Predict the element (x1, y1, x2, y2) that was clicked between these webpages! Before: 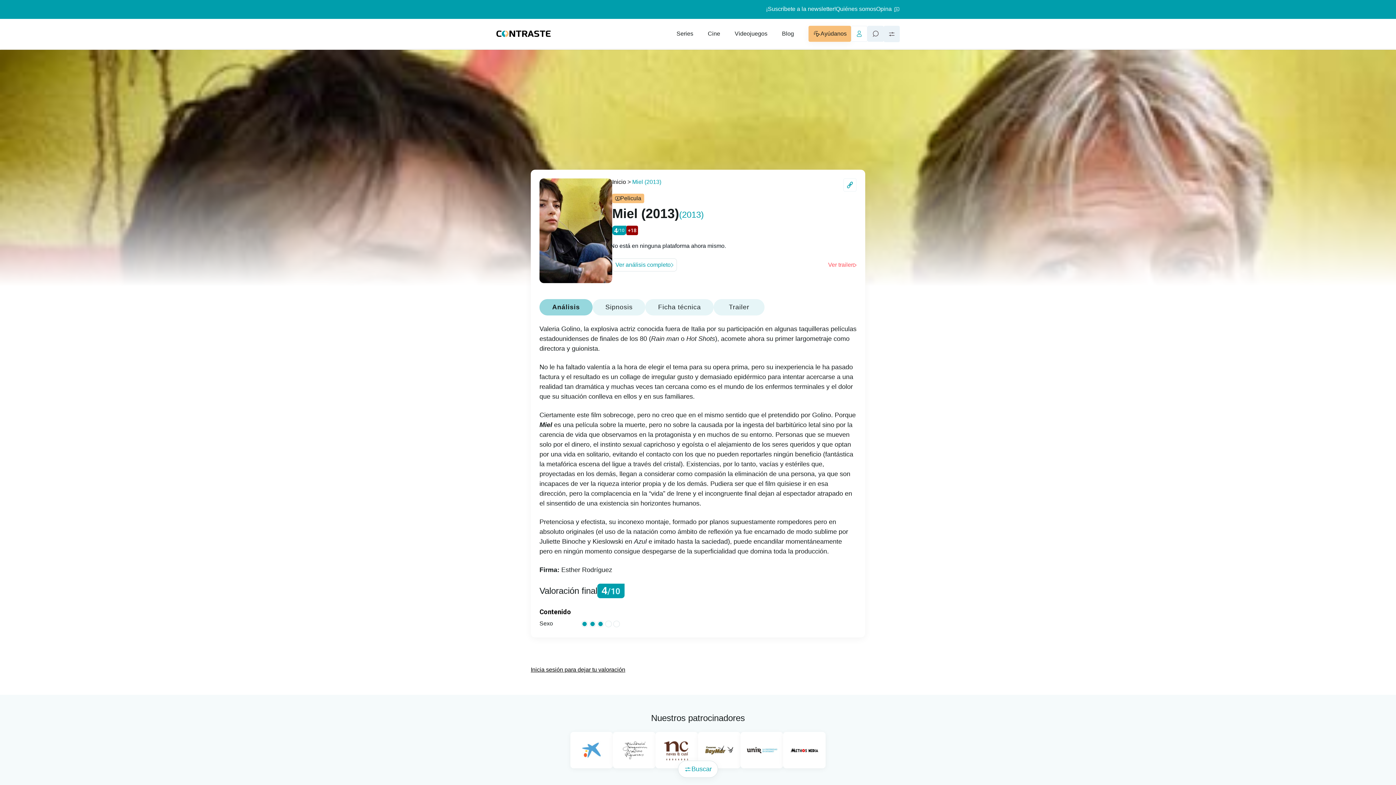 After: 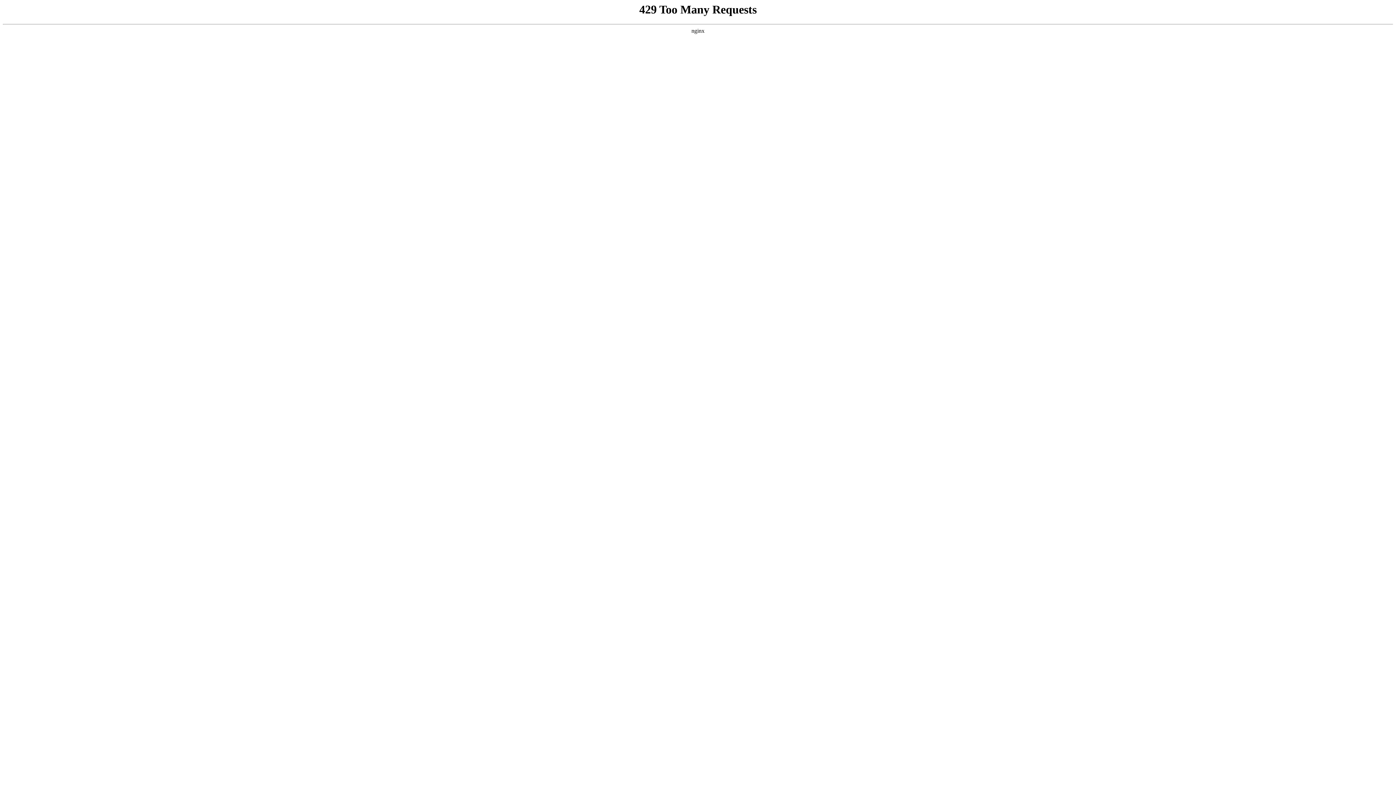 Action: bbox: (836, 5, 876, 12) label: Quiénes somos